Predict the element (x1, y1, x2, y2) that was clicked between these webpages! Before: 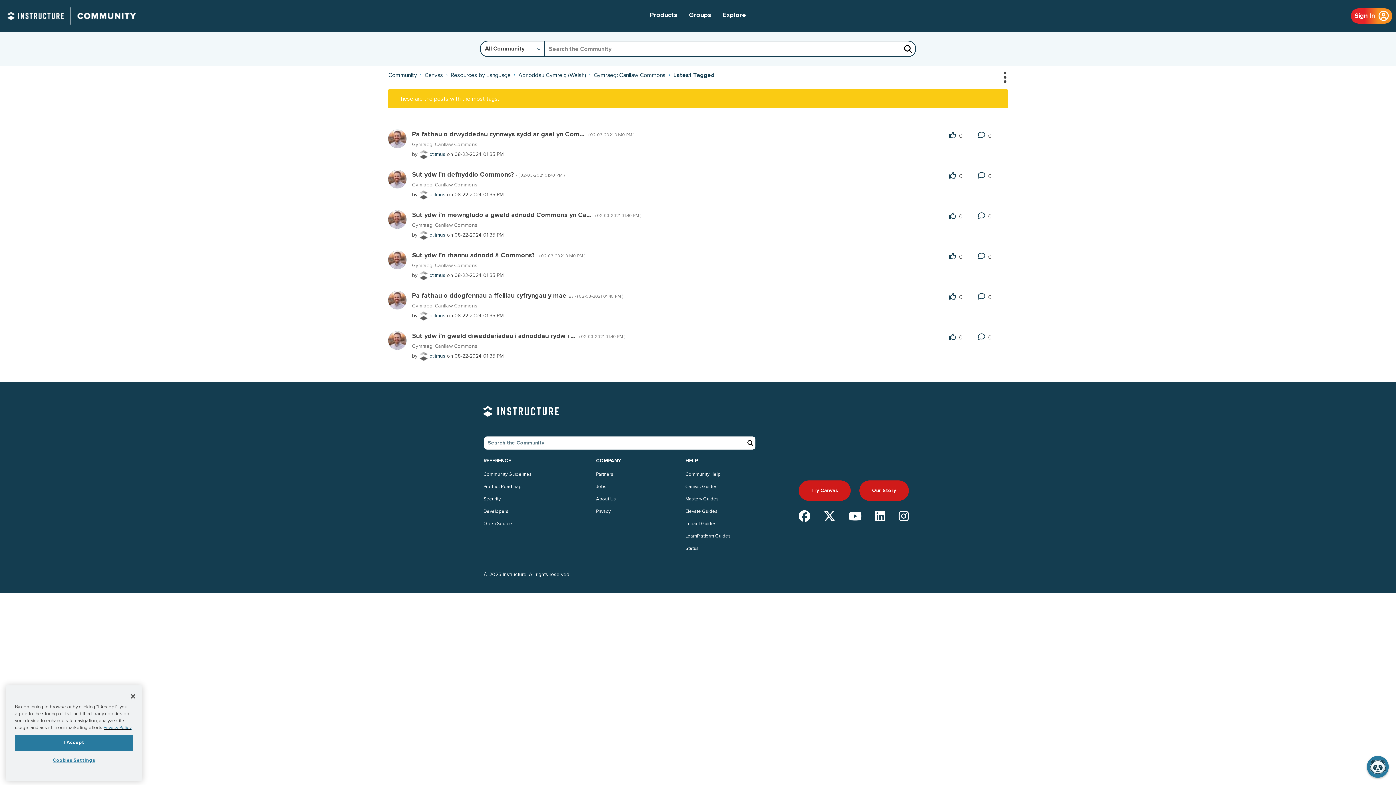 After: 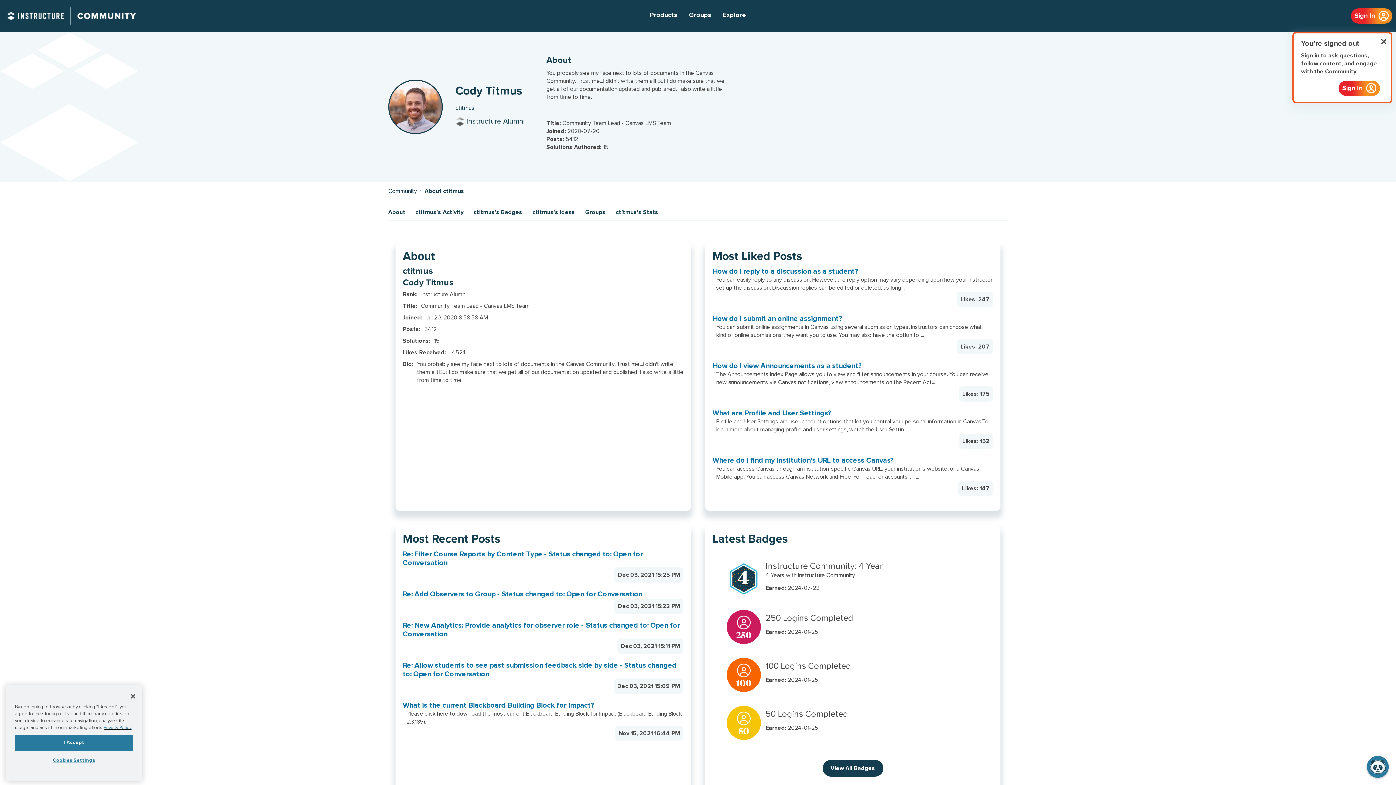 Action: bbox: (388, 256, 406, 263)